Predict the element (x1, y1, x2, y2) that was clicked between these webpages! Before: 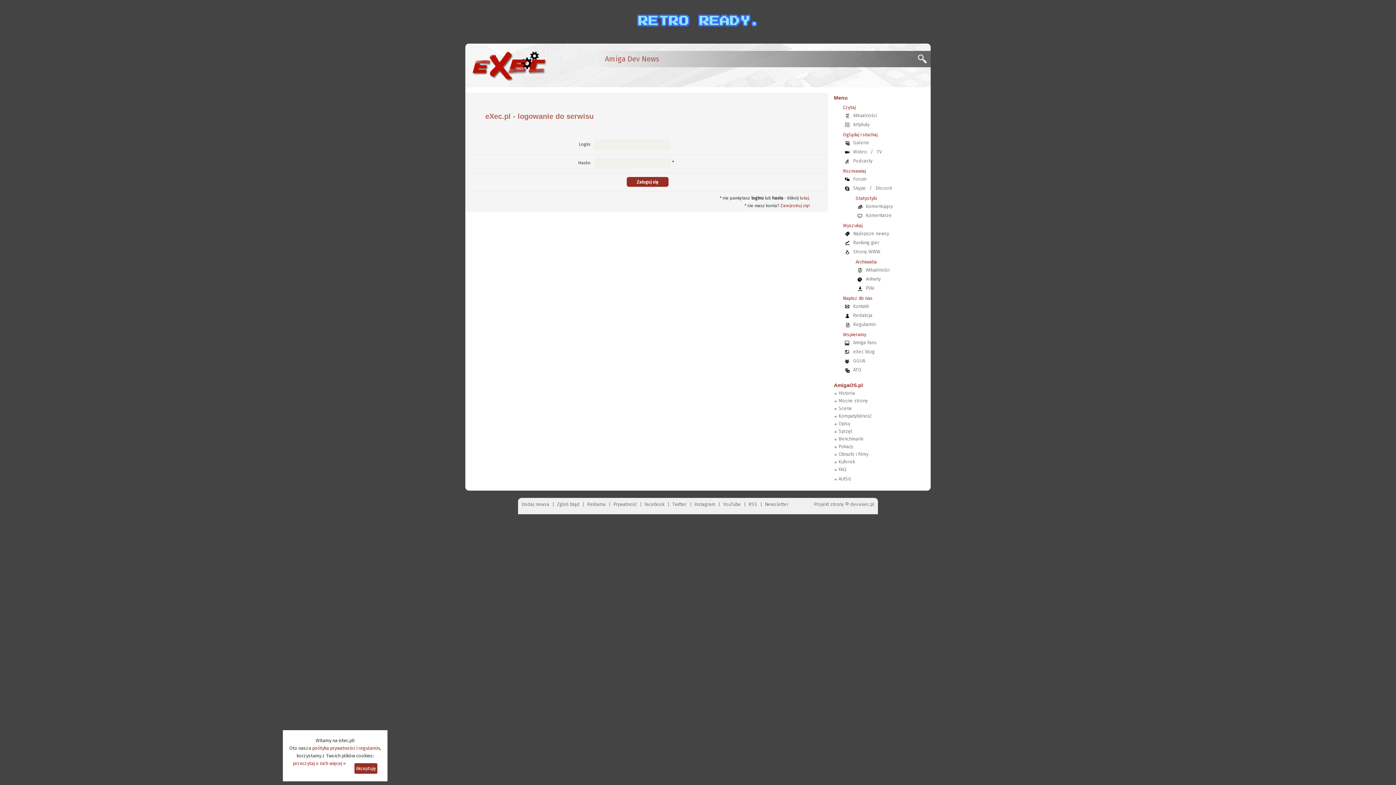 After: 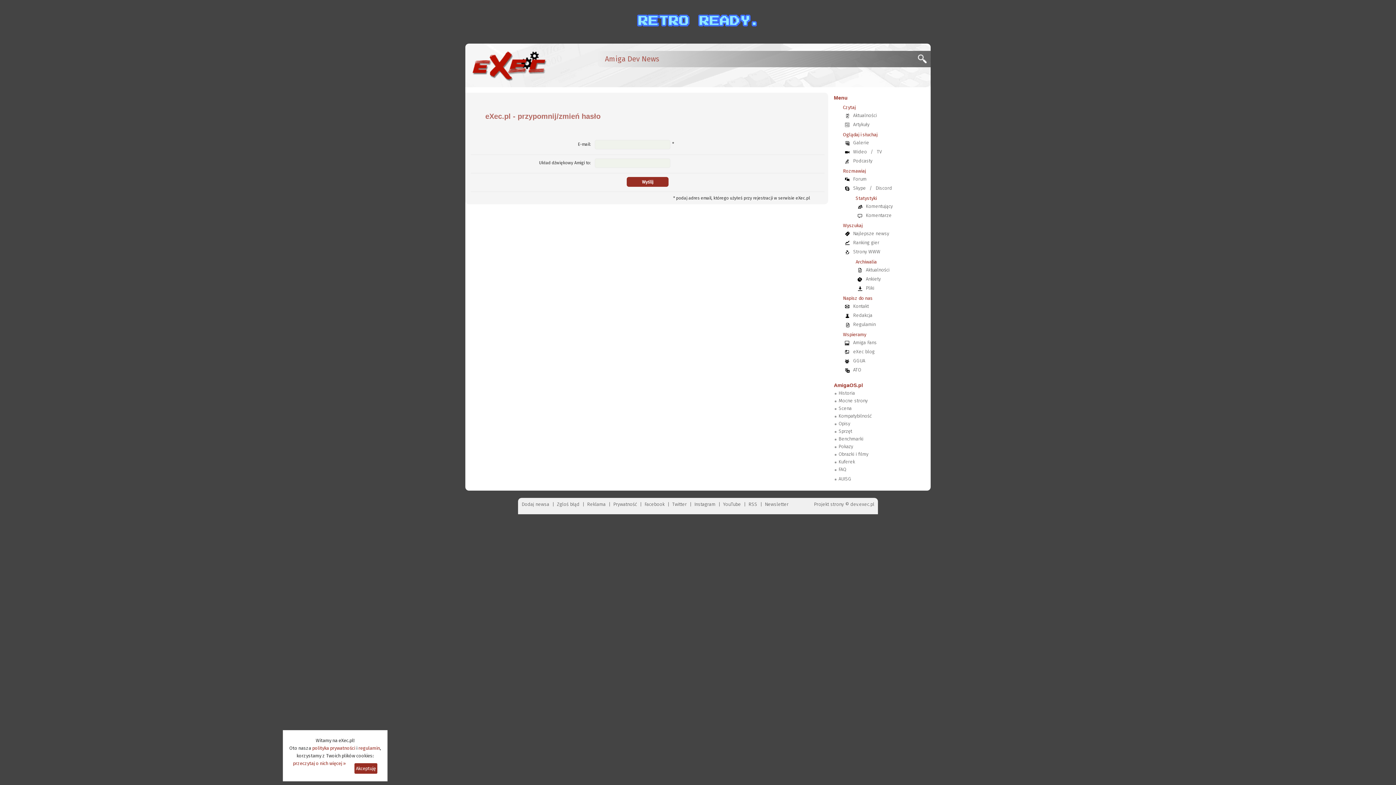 Action: label: tutaj bbox: (799, 195, 809, 200)